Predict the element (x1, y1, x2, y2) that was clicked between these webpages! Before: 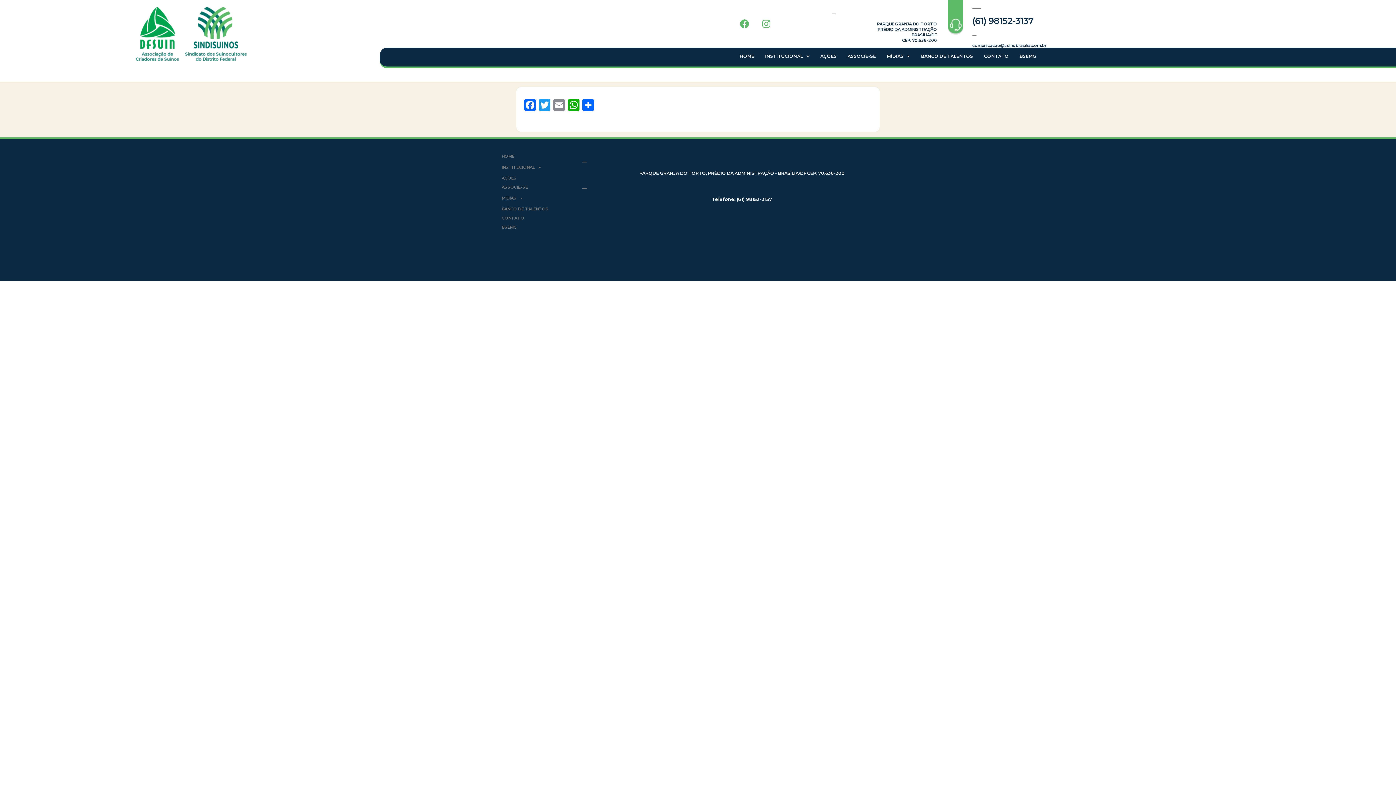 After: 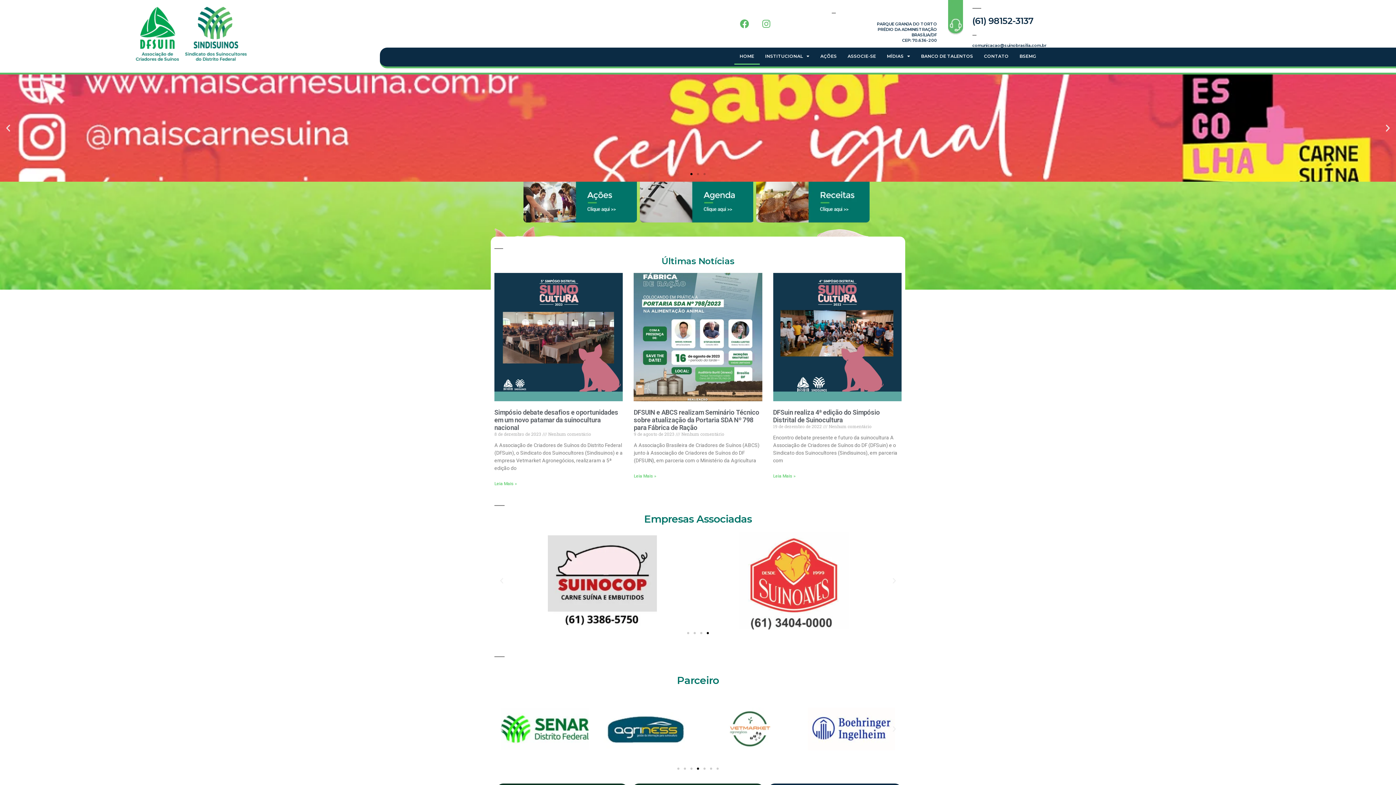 Action: label: HOME bbox: (494, 153, 575, 159)